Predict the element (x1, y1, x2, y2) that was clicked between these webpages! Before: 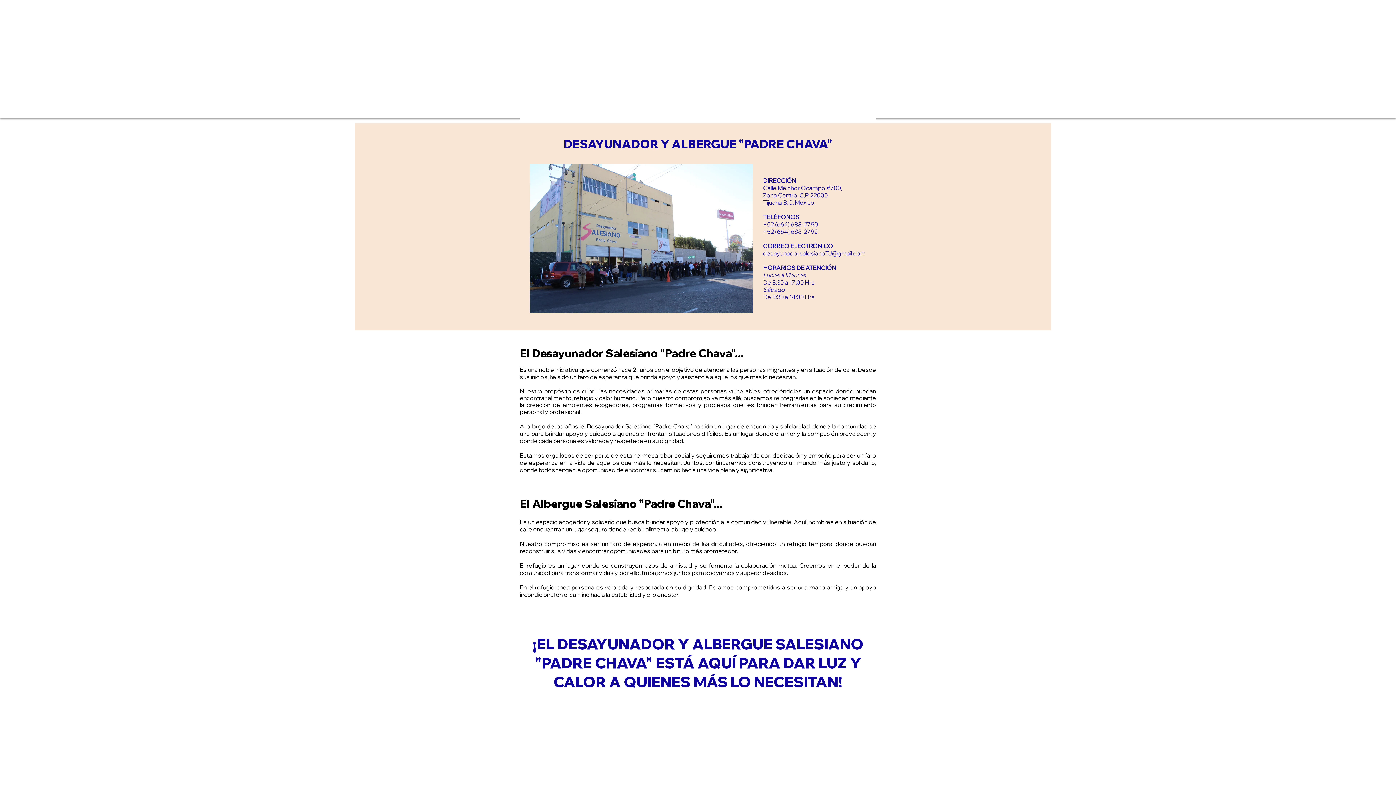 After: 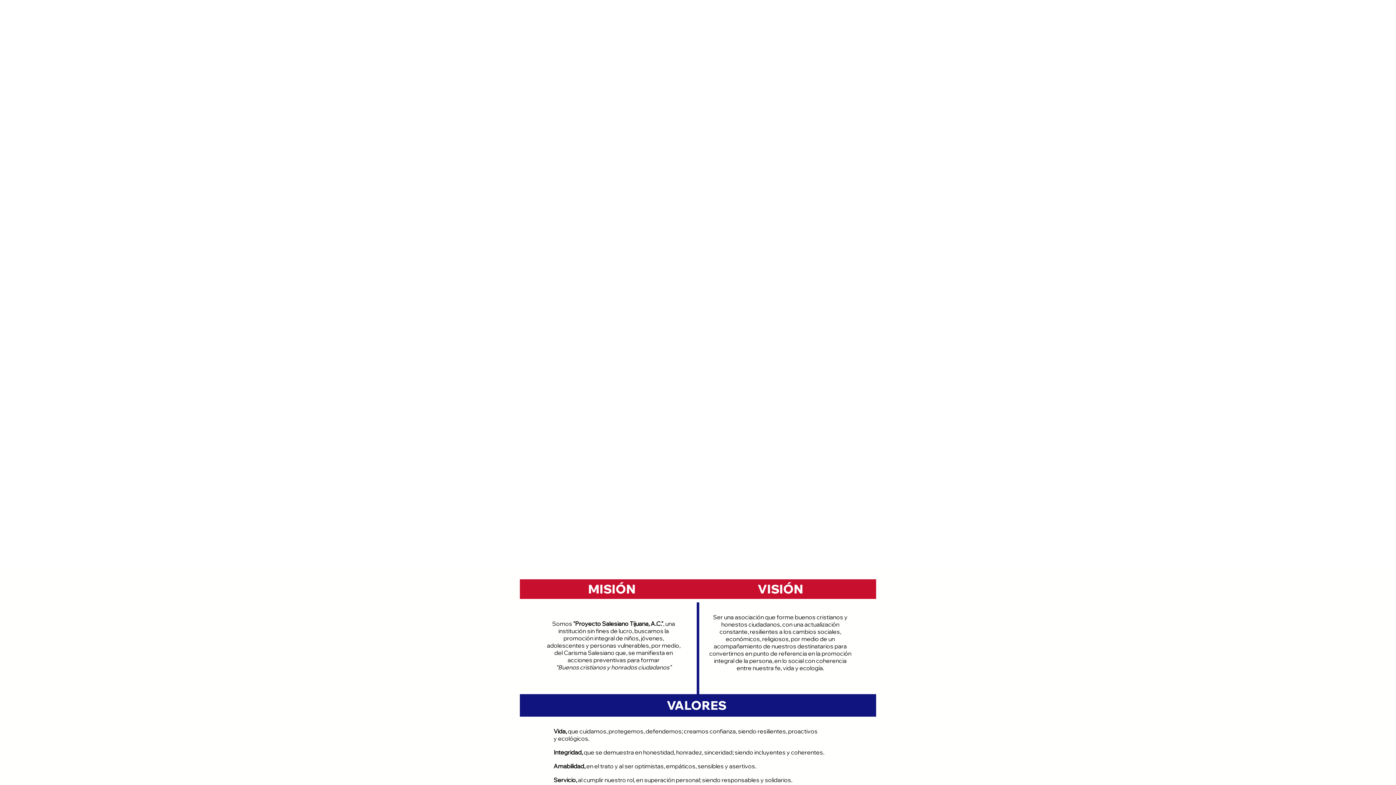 Action: bbox: (520, 15, 666, 68)